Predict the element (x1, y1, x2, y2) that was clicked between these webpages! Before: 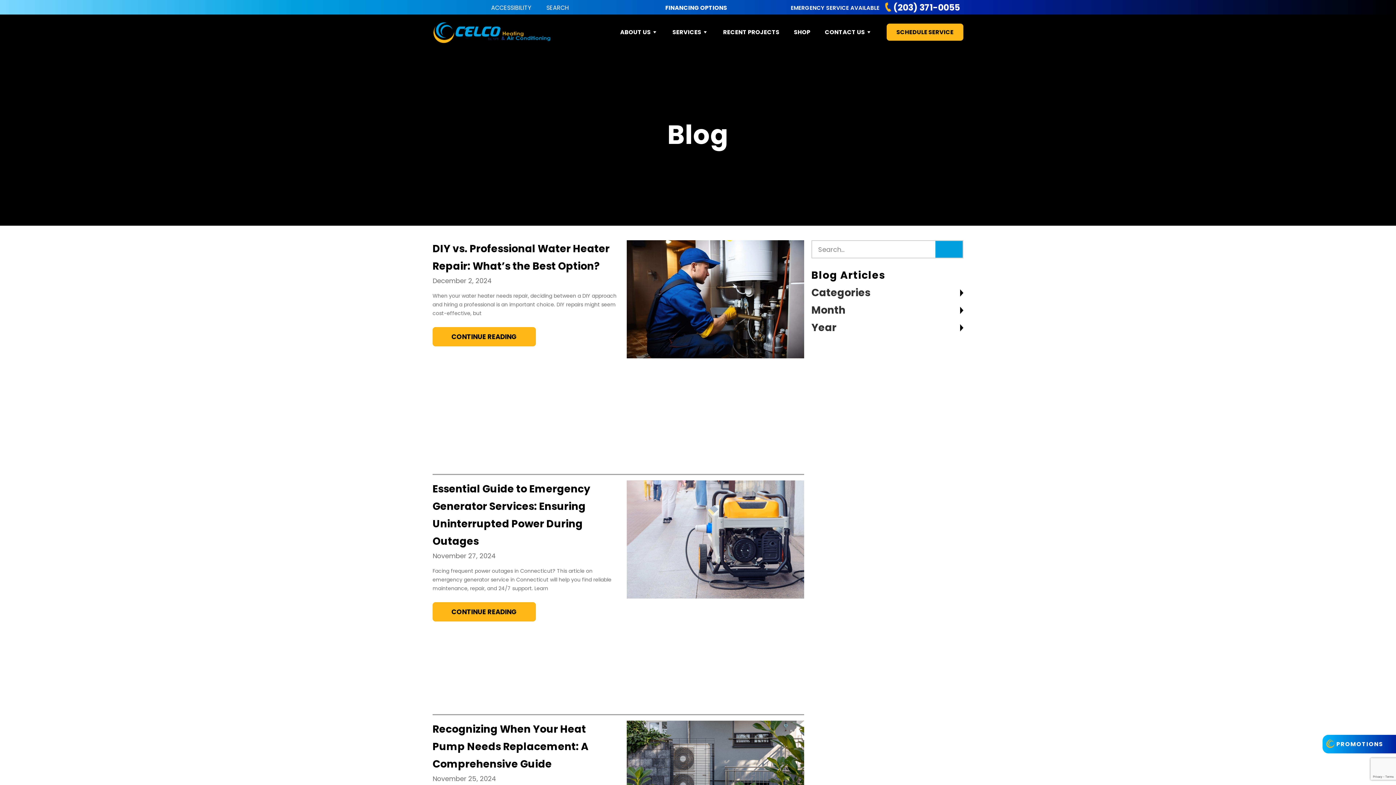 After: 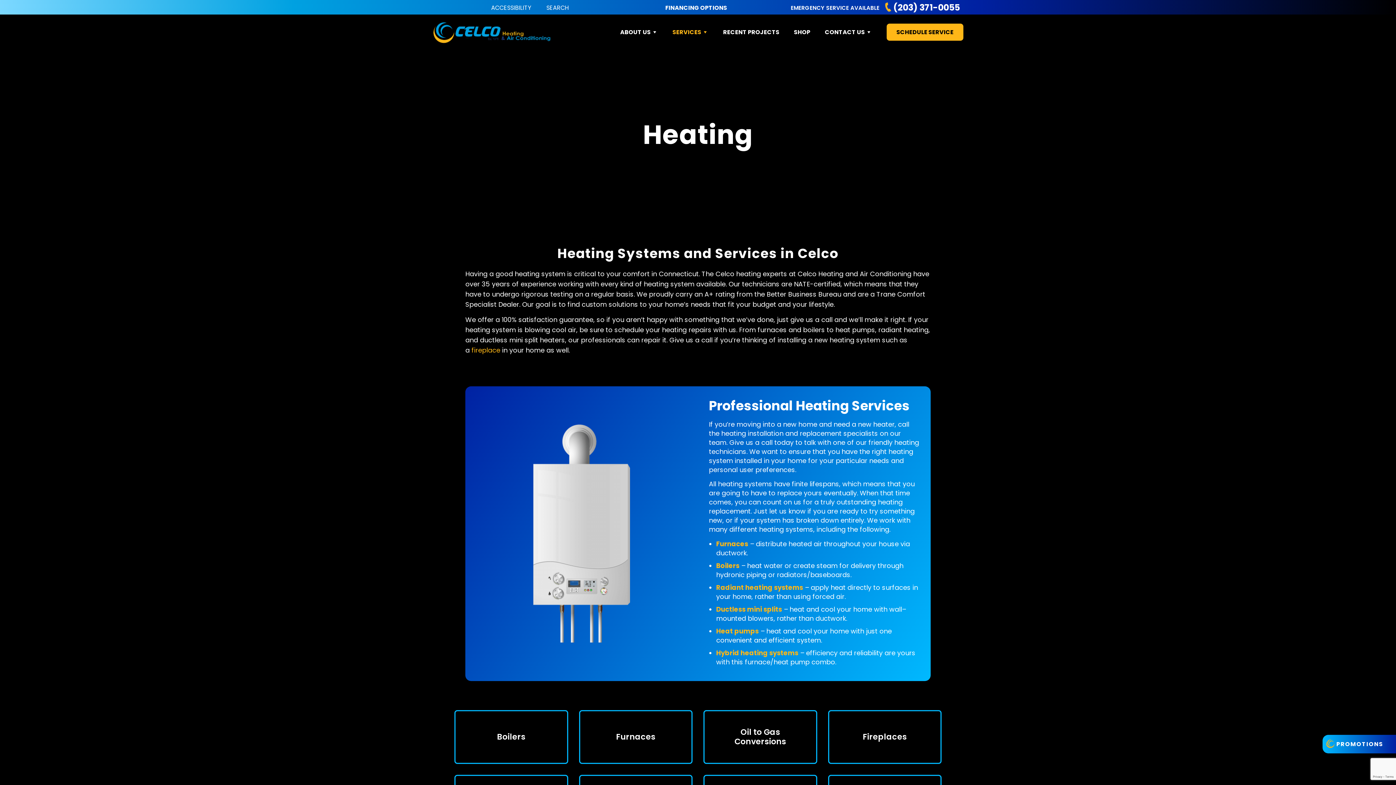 Action: bbox: (672, 14, 708, 49) label: SERVICES